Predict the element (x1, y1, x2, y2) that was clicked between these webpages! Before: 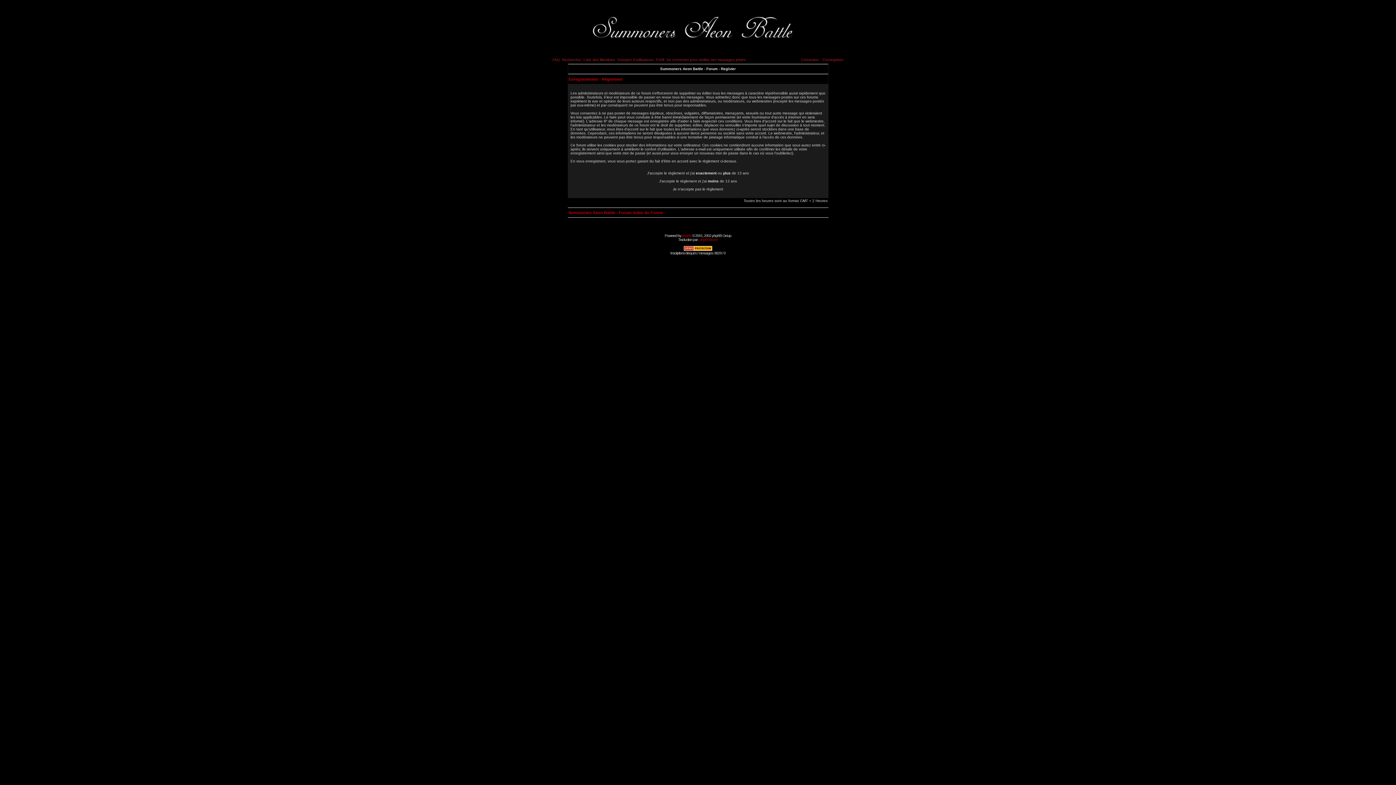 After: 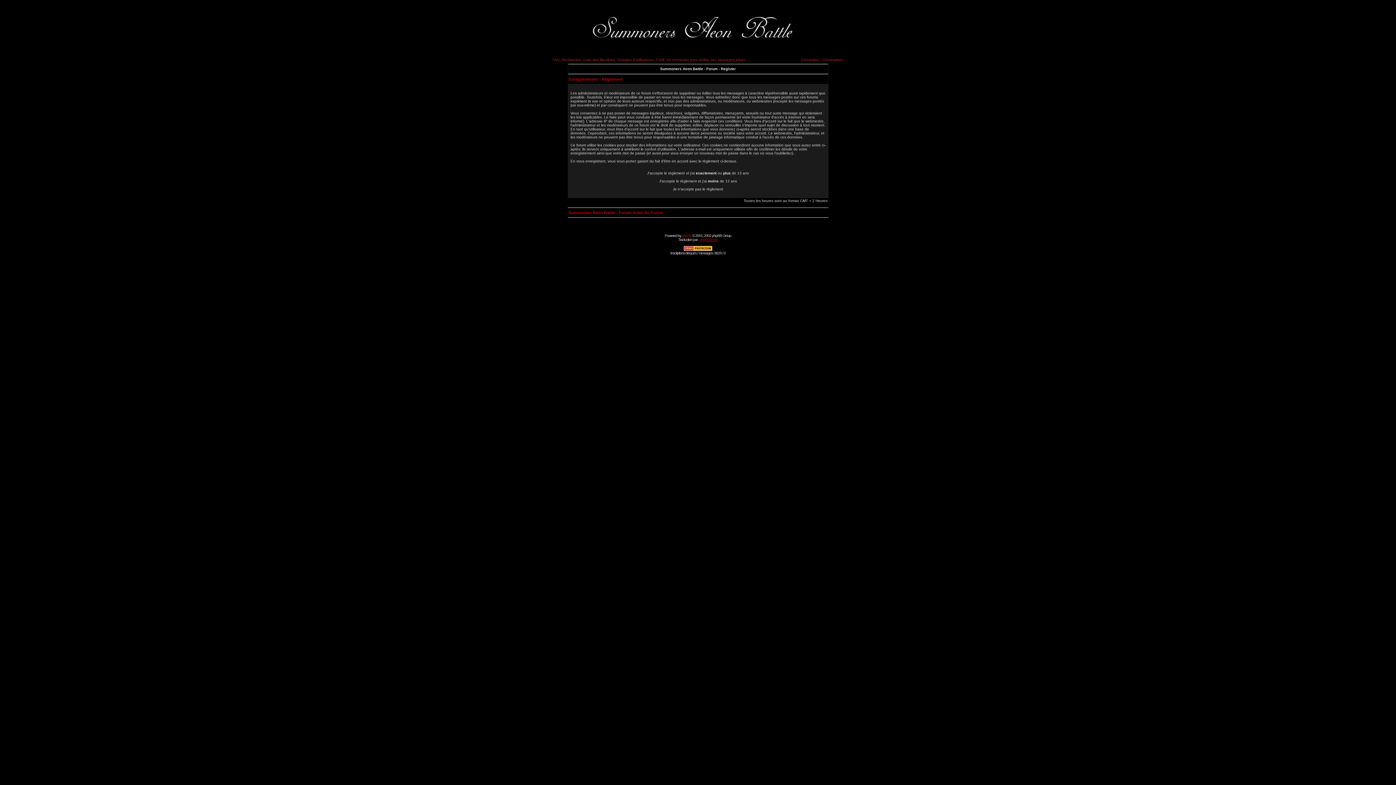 Action: label: phpBB-fr.com bbox: (699, 237, 718, 241)